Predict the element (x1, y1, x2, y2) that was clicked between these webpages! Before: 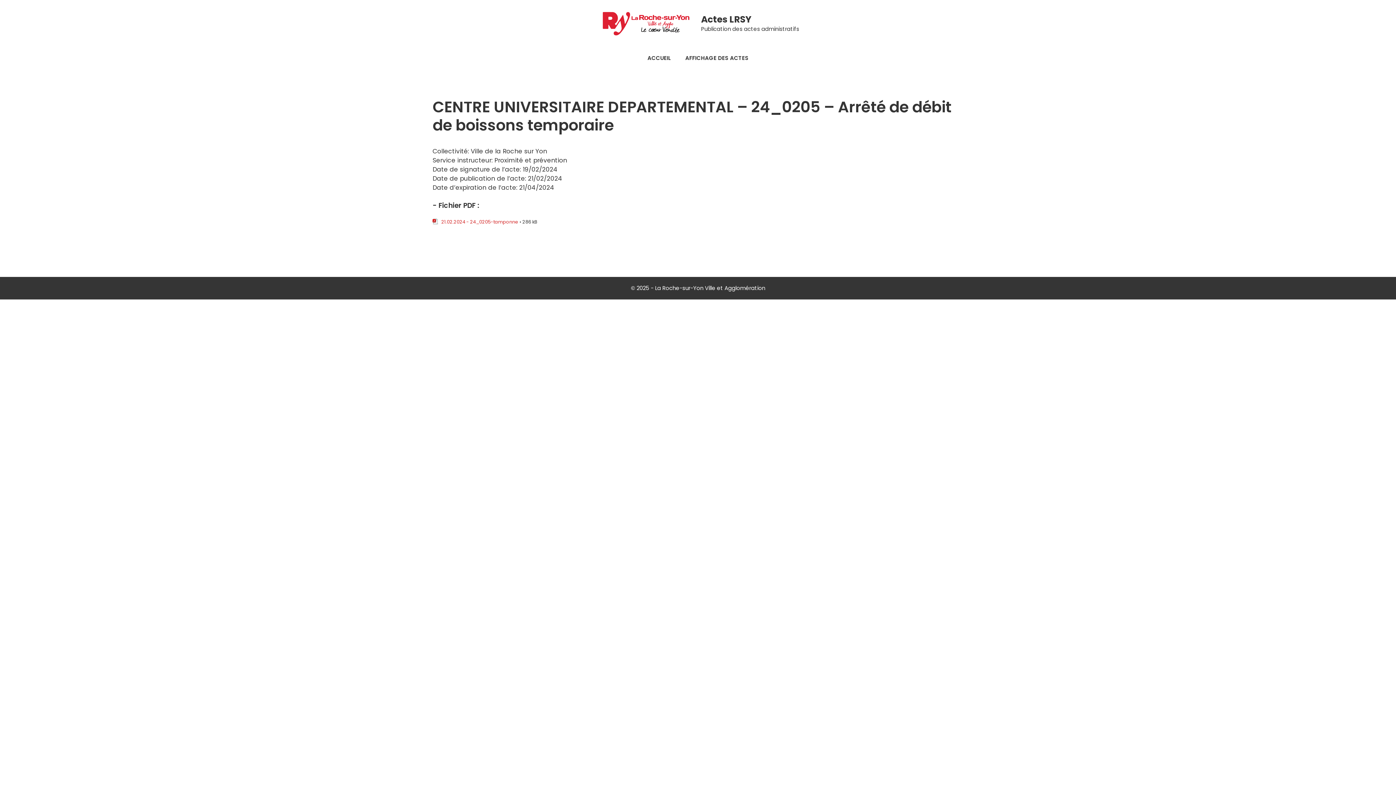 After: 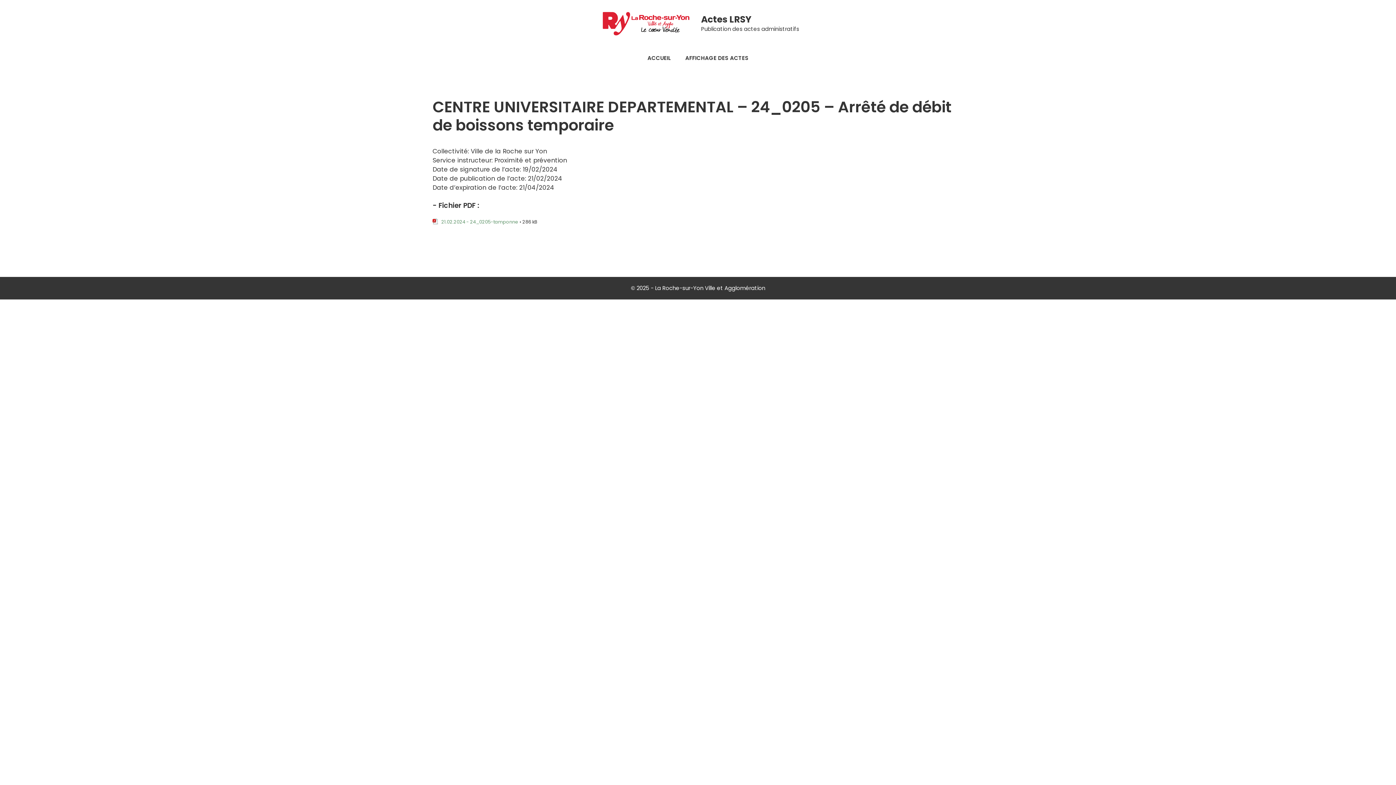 Action: bbox: (441, 216, 519, 225) label: 21.02.2024 - 24_0205-tamponne 